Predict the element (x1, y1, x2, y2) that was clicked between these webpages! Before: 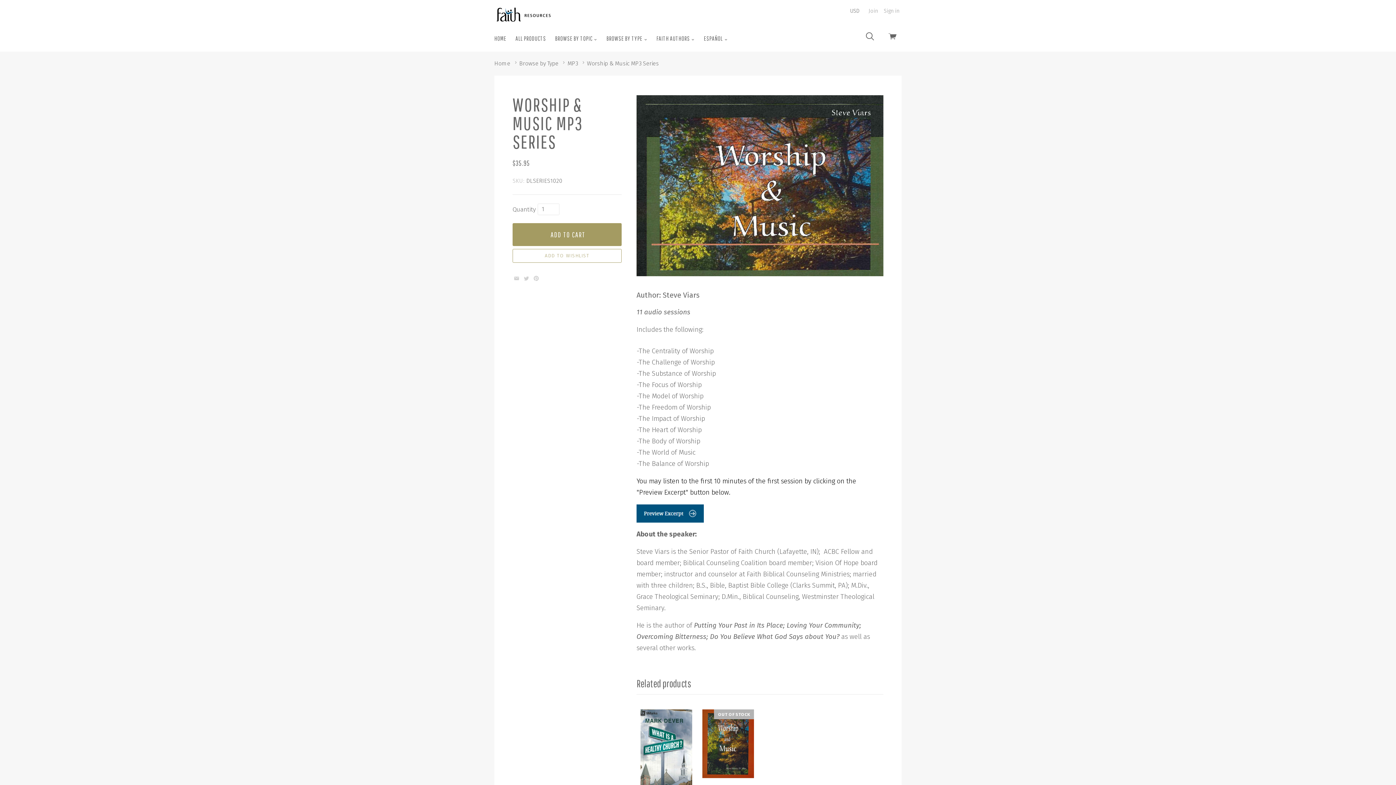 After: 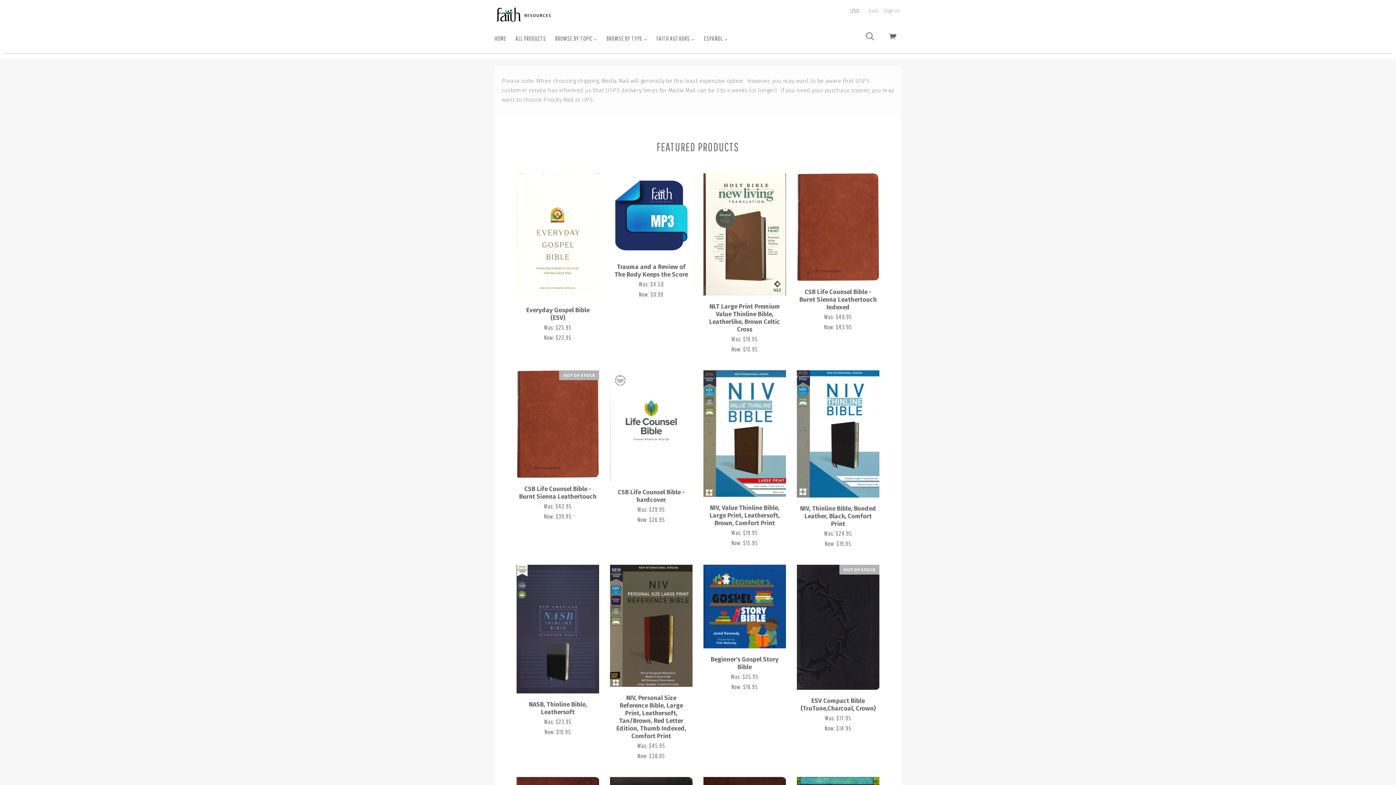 Action: bbox: (487, 30, 513, 46) label: HOME